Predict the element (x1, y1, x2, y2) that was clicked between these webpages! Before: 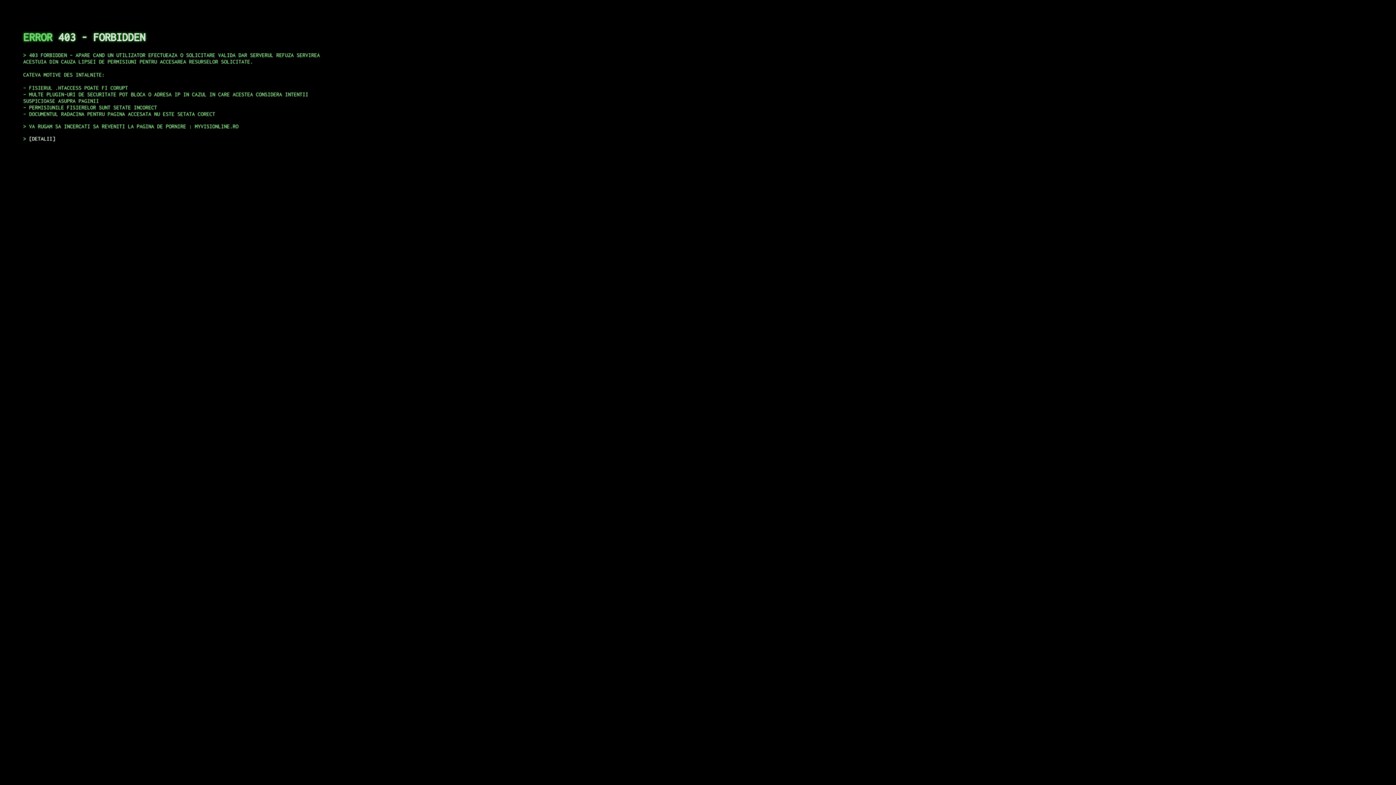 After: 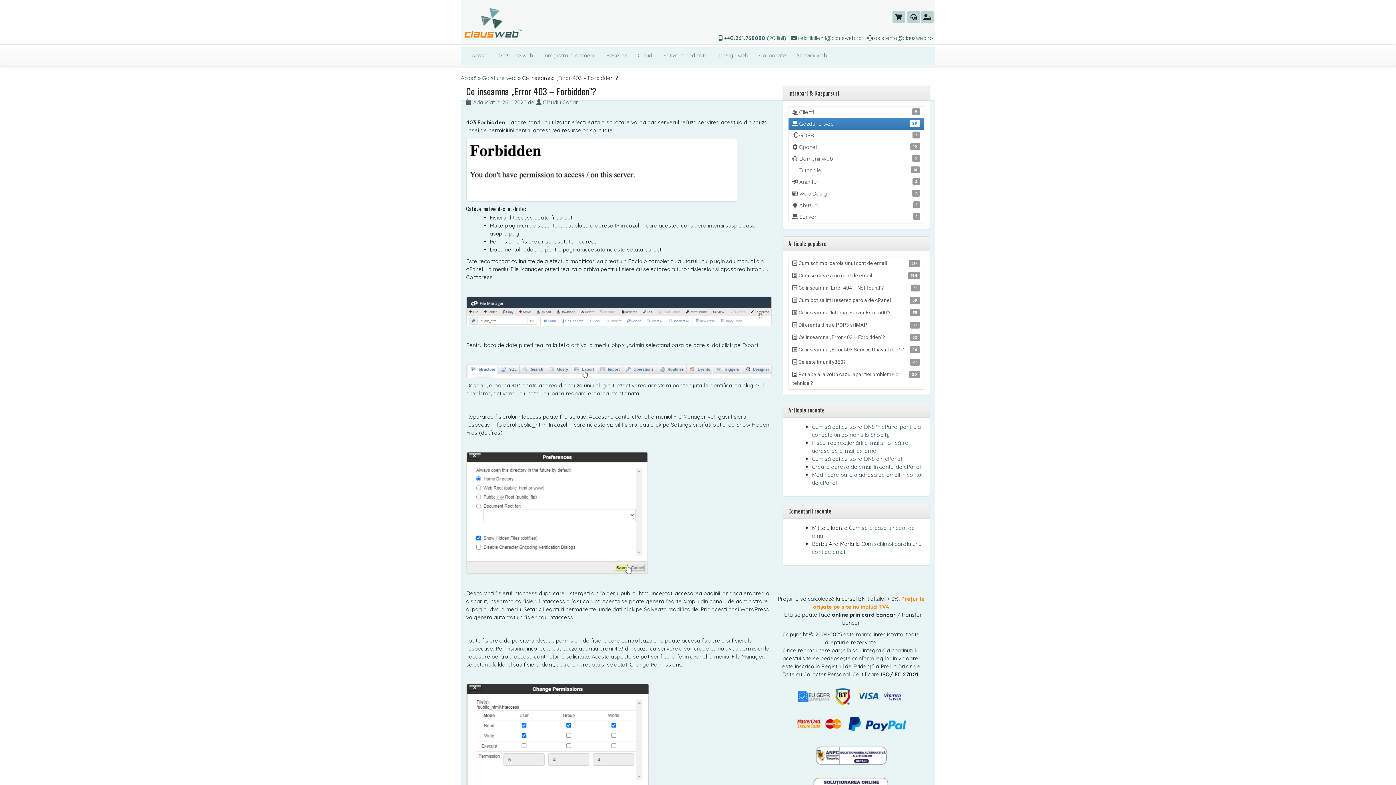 Action: bbox: (29, 135, 55, 141) label: DETALII